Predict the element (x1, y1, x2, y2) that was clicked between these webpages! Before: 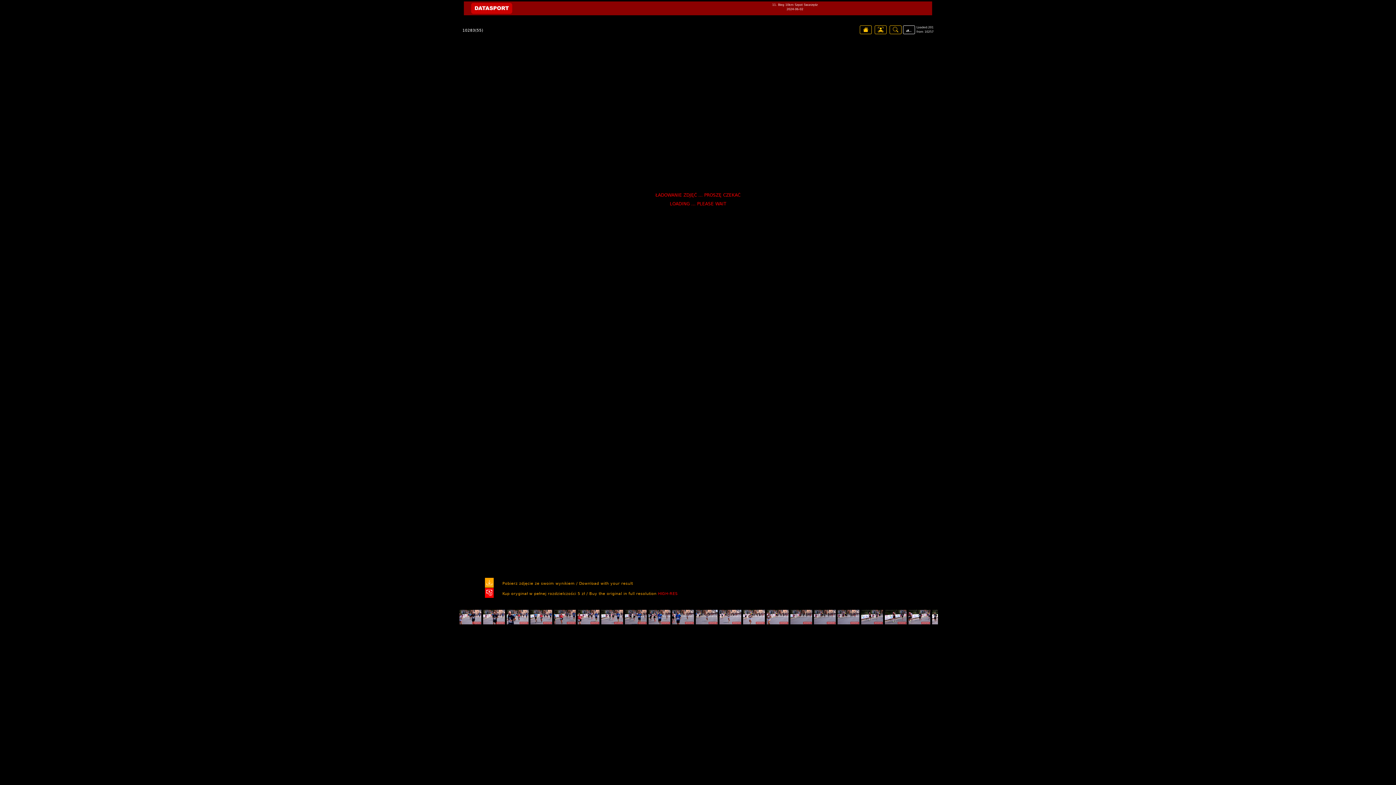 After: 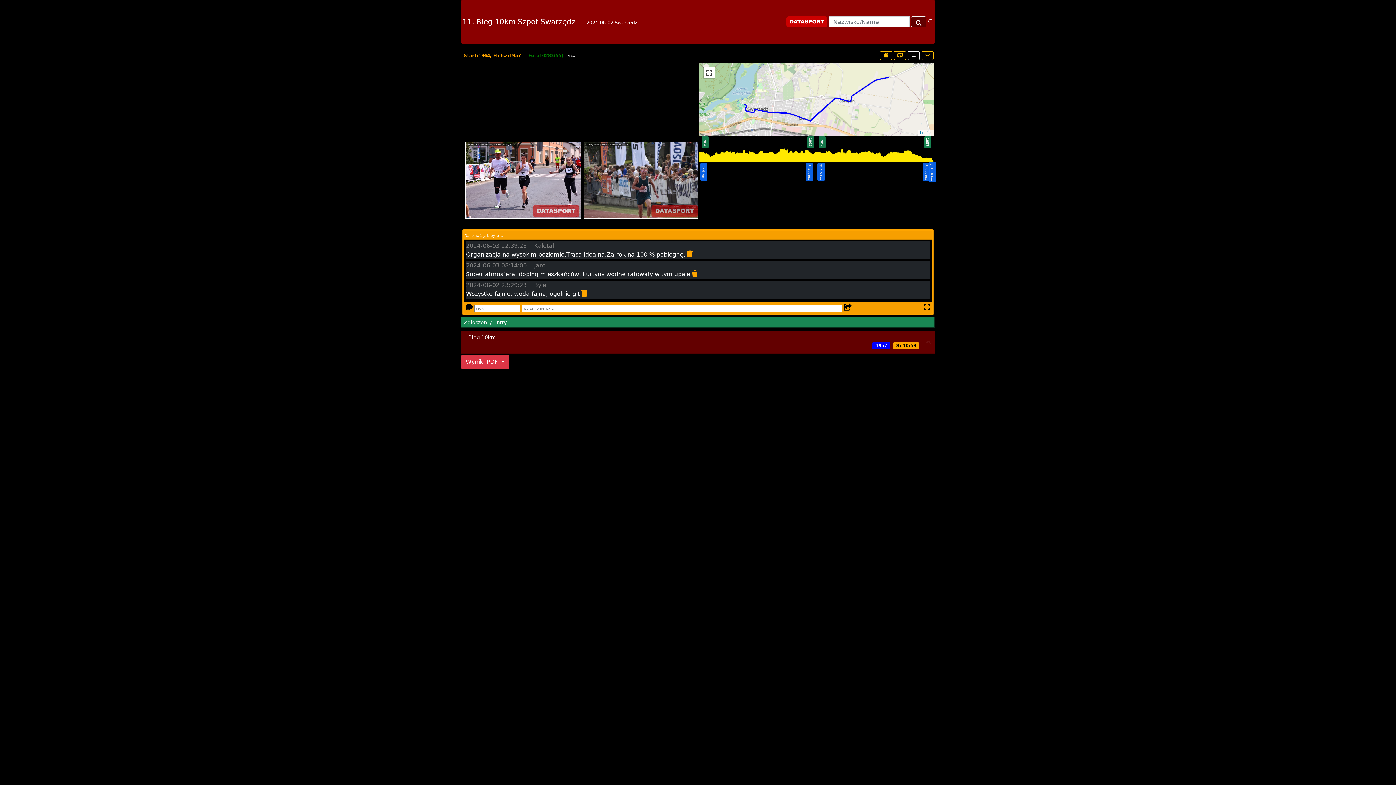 Action: bbox: (860, 25, 872, 34)